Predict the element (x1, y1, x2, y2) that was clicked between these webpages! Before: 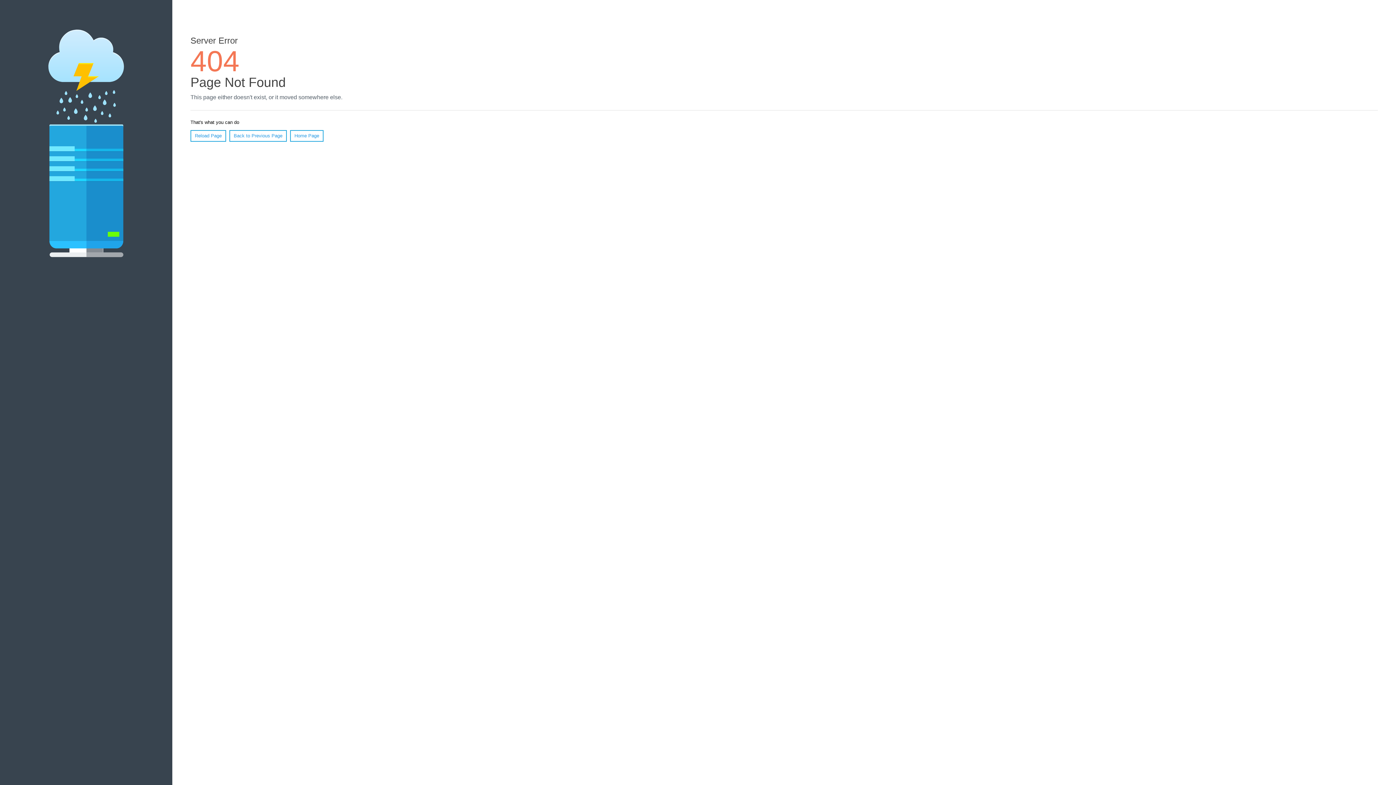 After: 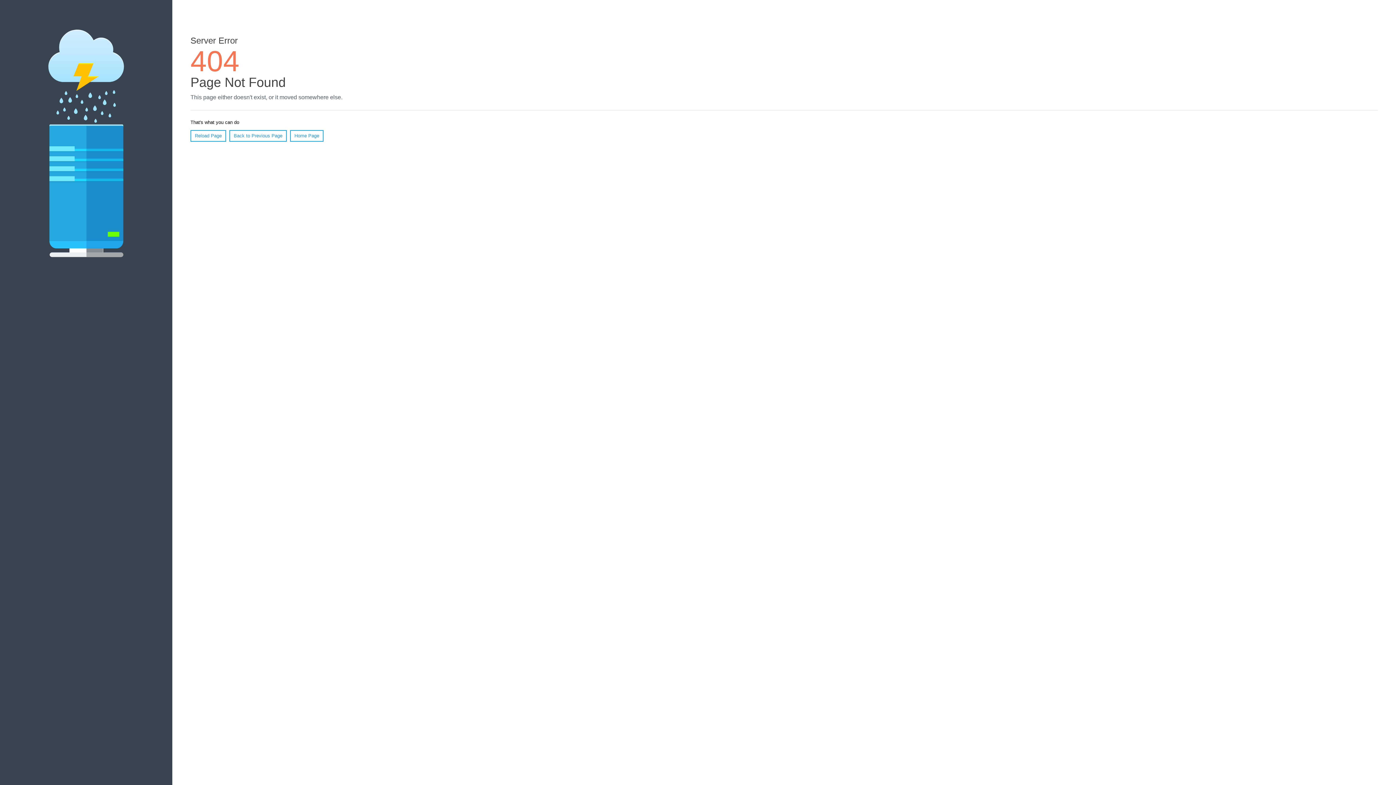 Action: bbox: (190, 130, 226, 141) label: Reload Page